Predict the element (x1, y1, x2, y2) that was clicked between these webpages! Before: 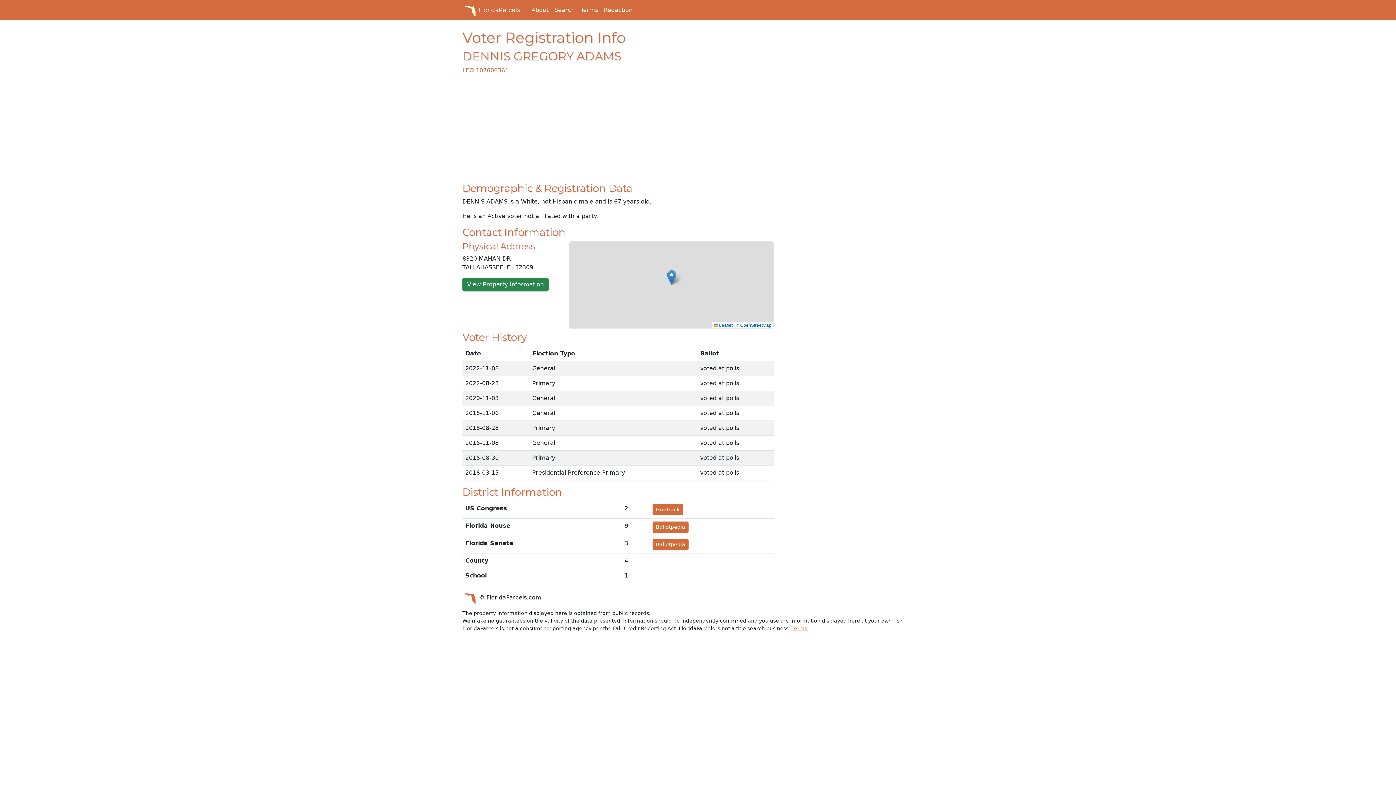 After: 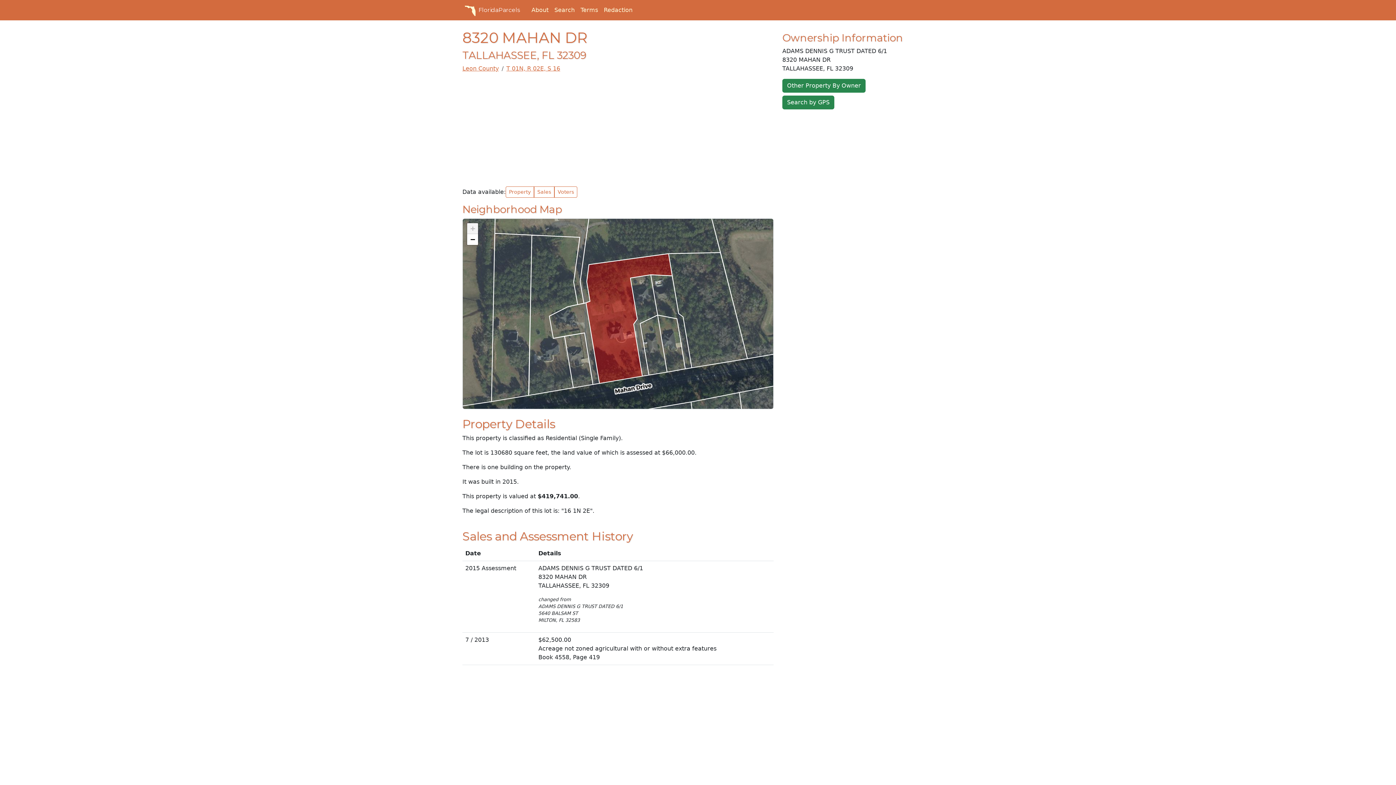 Action: bbox: (462, 277, 548, 291) label: View Property Information